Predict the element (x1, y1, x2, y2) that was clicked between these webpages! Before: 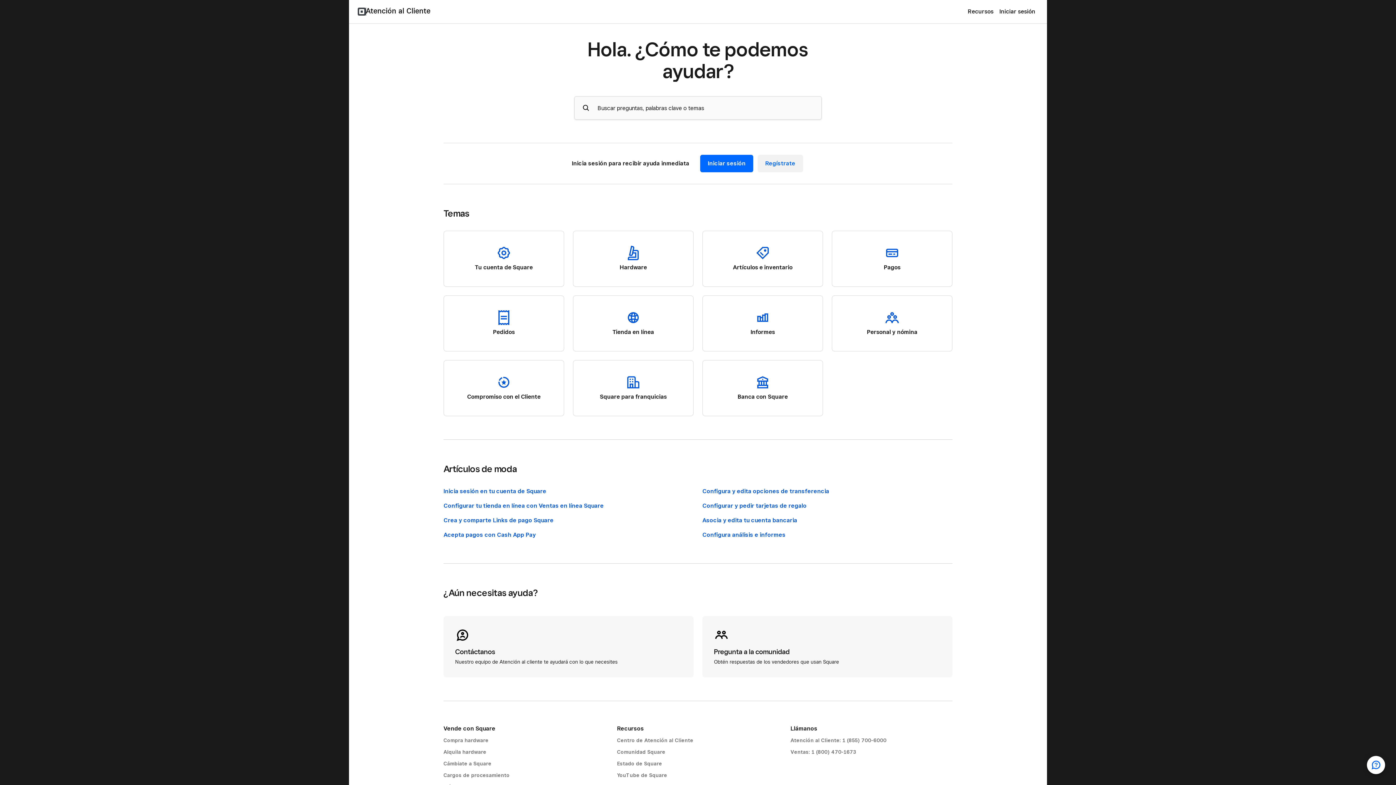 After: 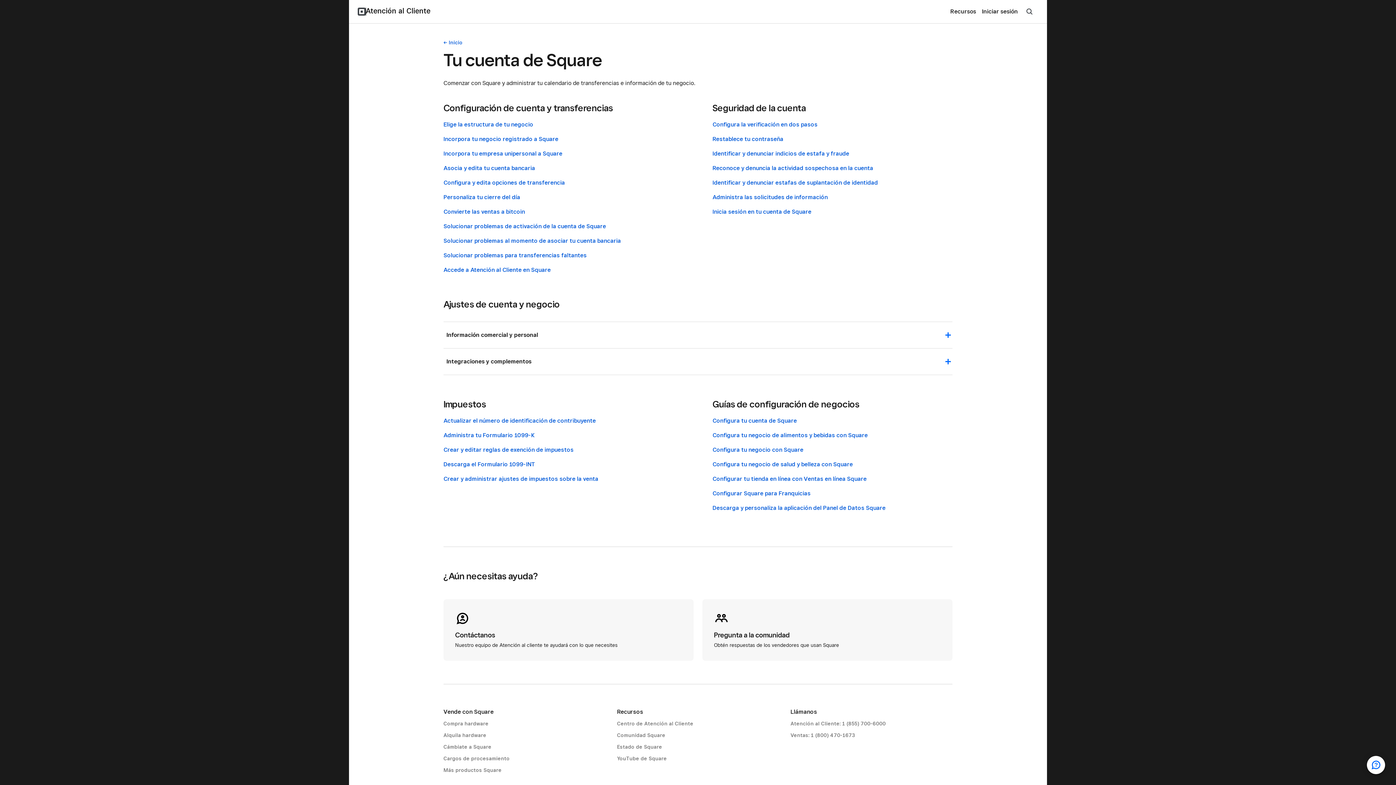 Action: bbox: (443, 230, 564, 286) label: Tu cuenta de Square